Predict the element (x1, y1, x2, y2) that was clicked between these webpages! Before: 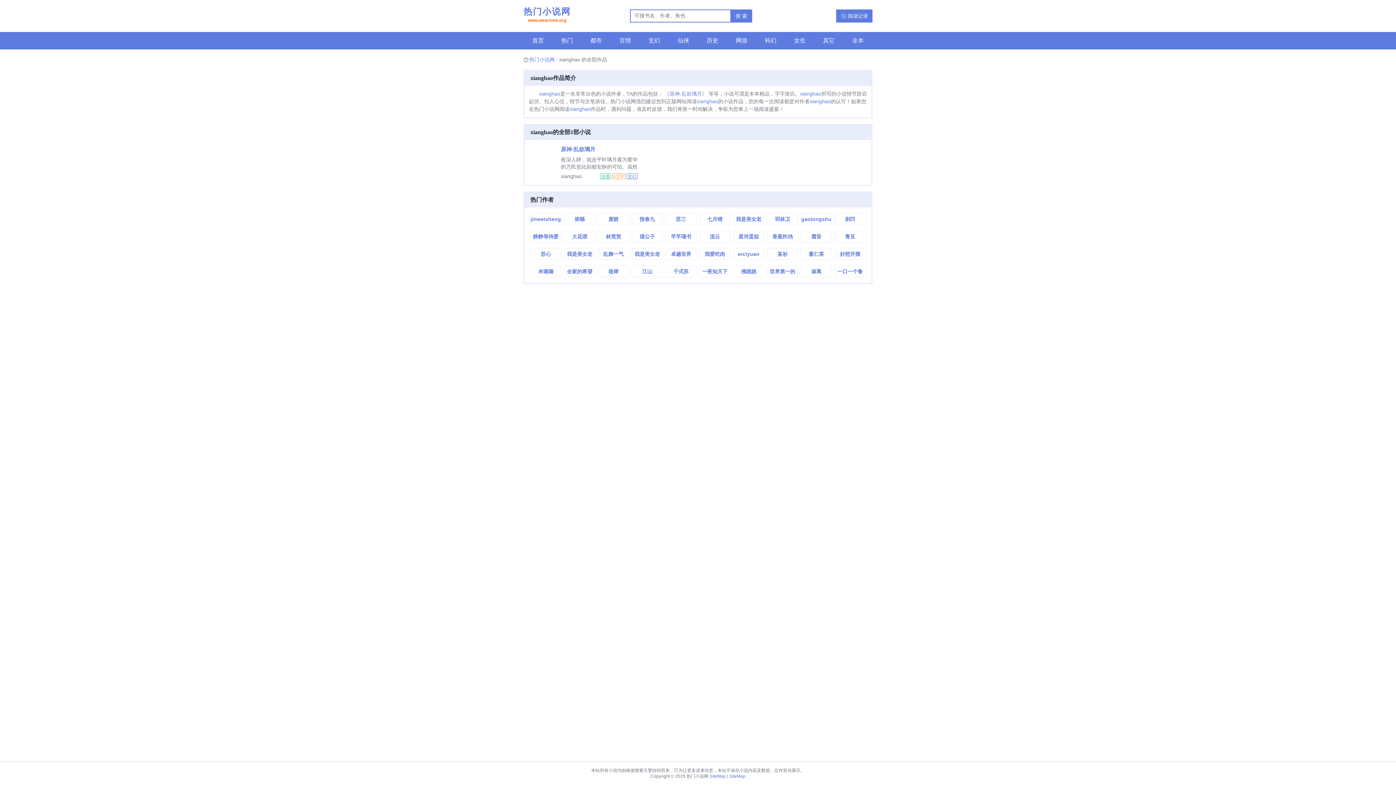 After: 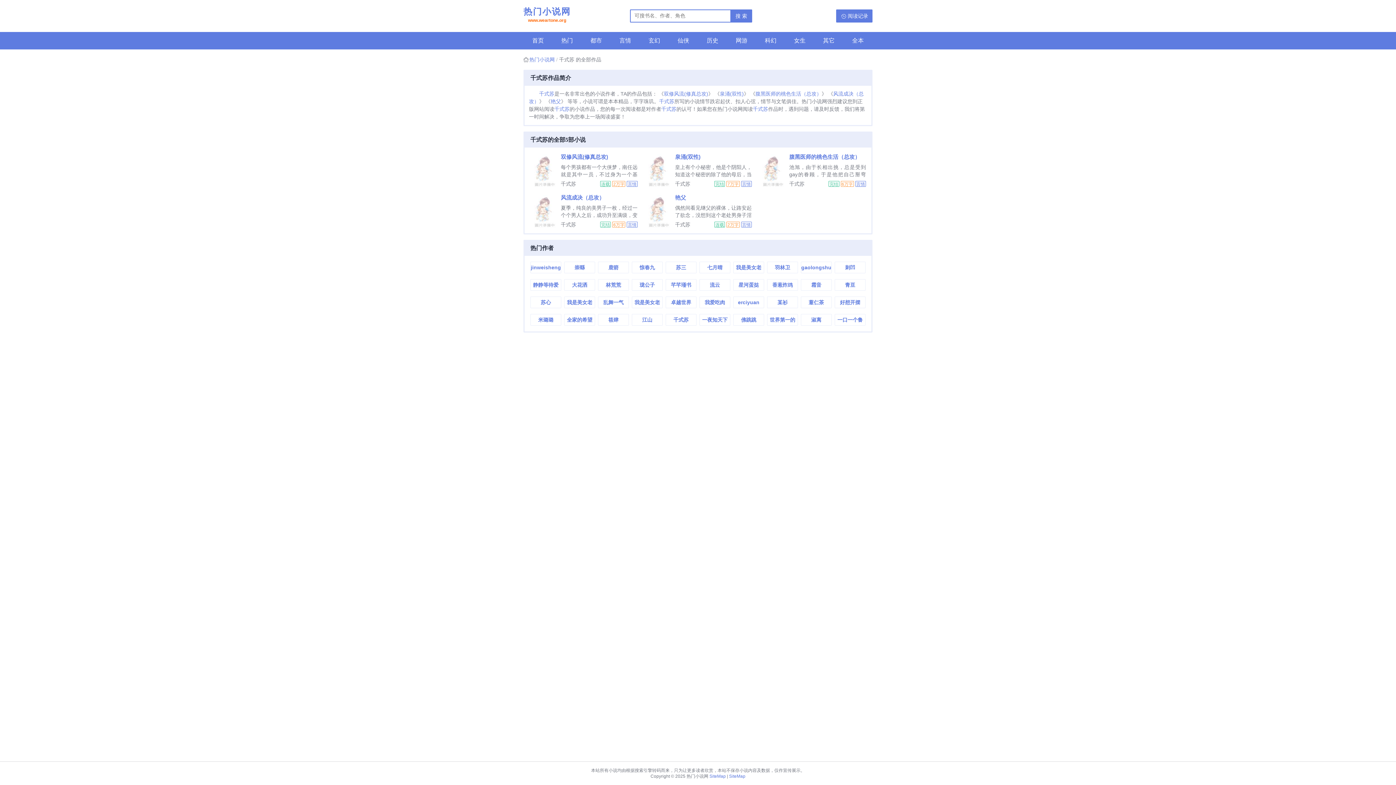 Action: bbox: (666, 266, 696, 277) label: 千式苏